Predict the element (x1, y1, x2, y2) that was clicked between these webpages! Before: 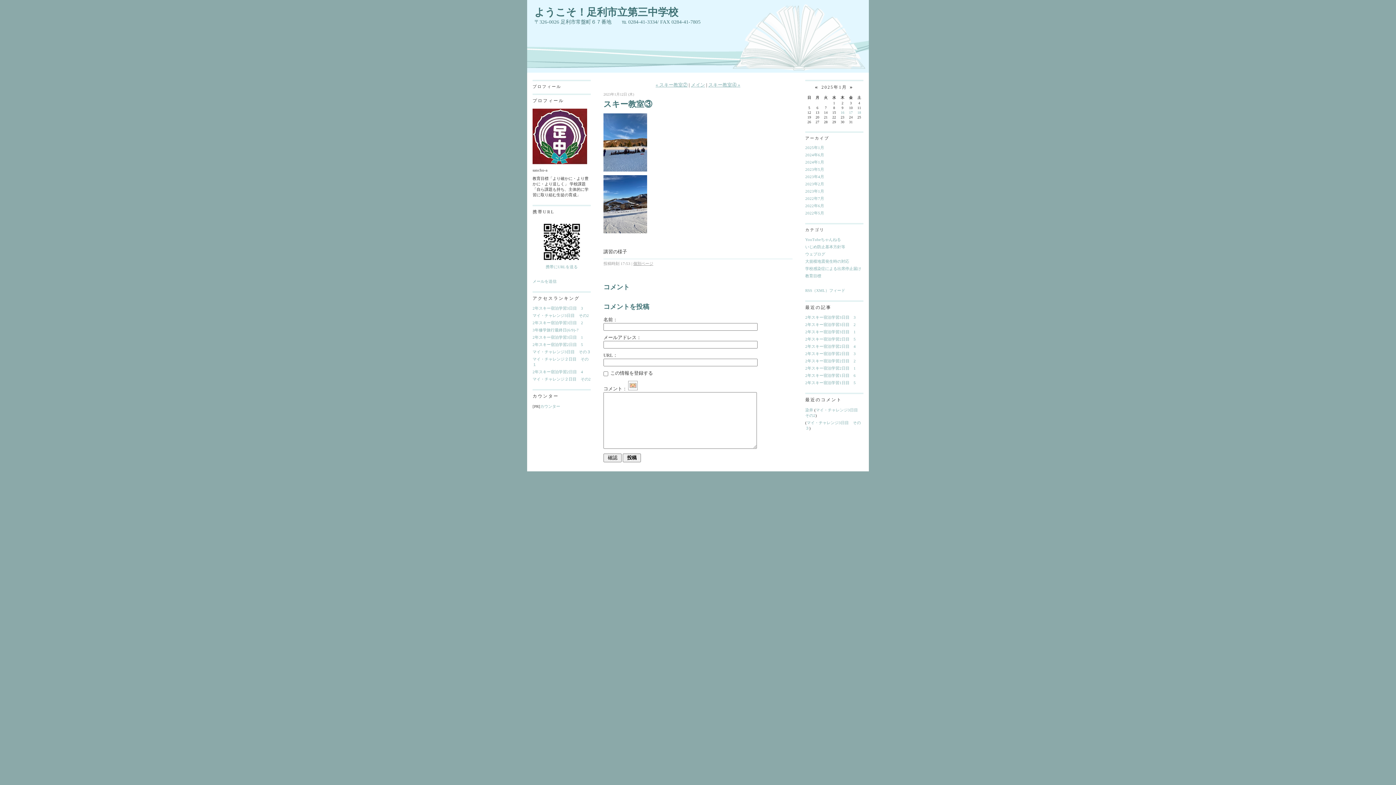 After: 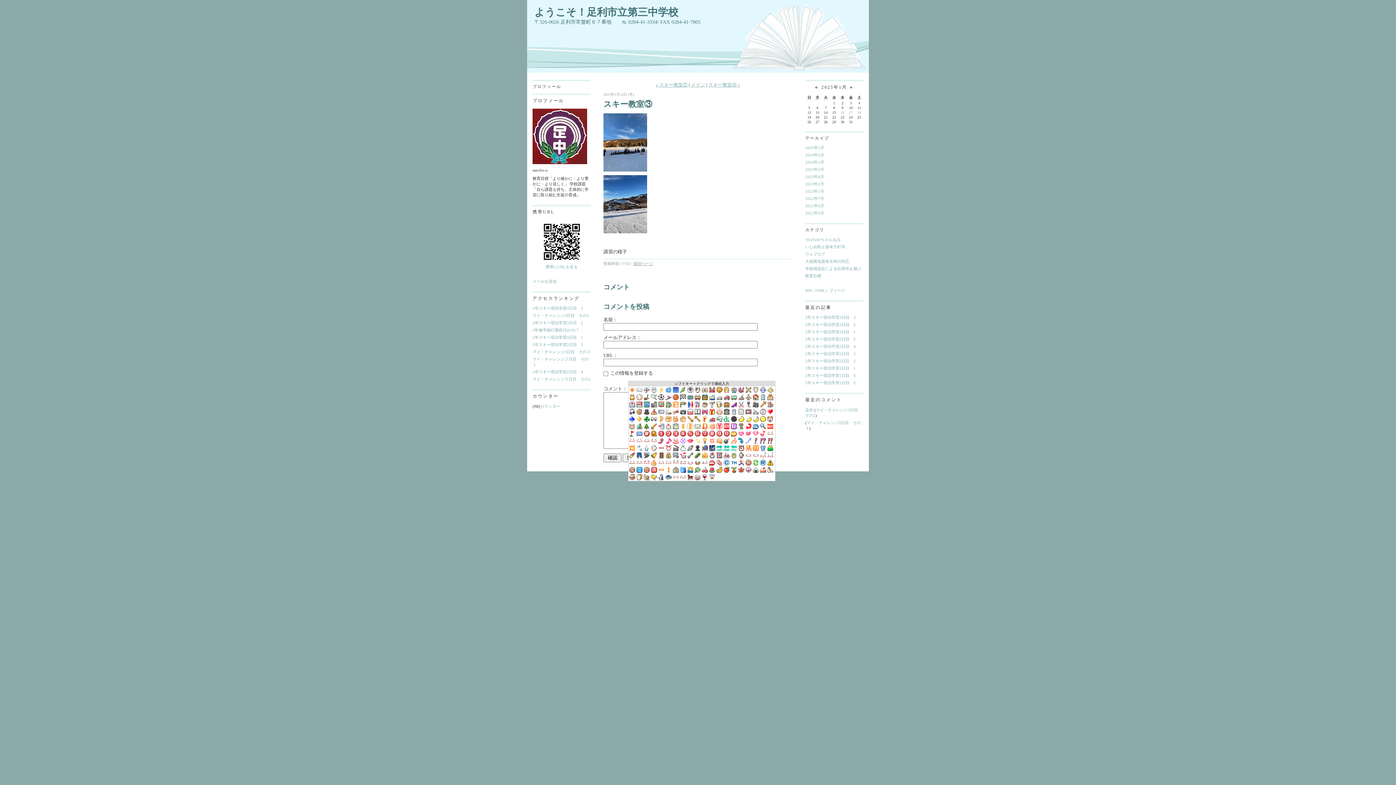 Action: bbox: (628, 386, 637, 391)